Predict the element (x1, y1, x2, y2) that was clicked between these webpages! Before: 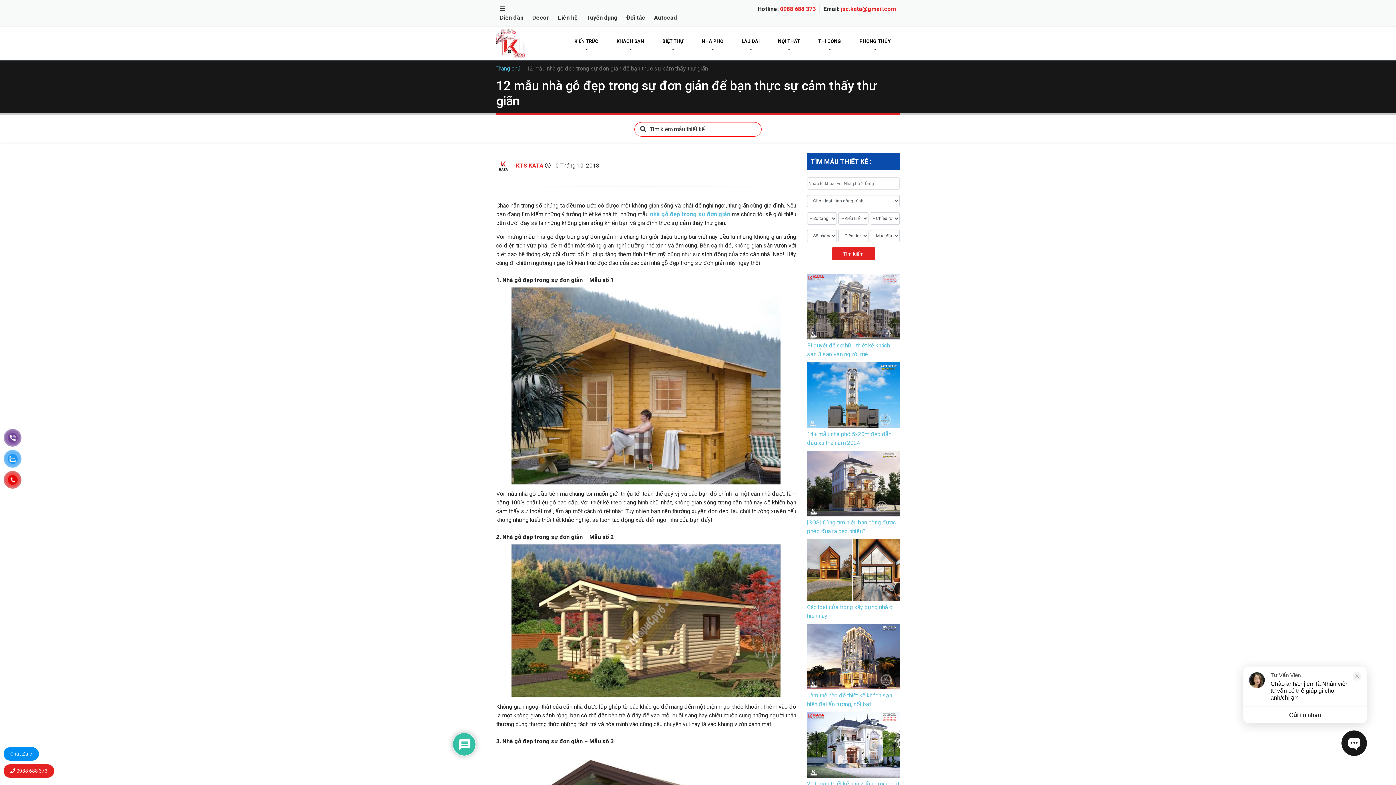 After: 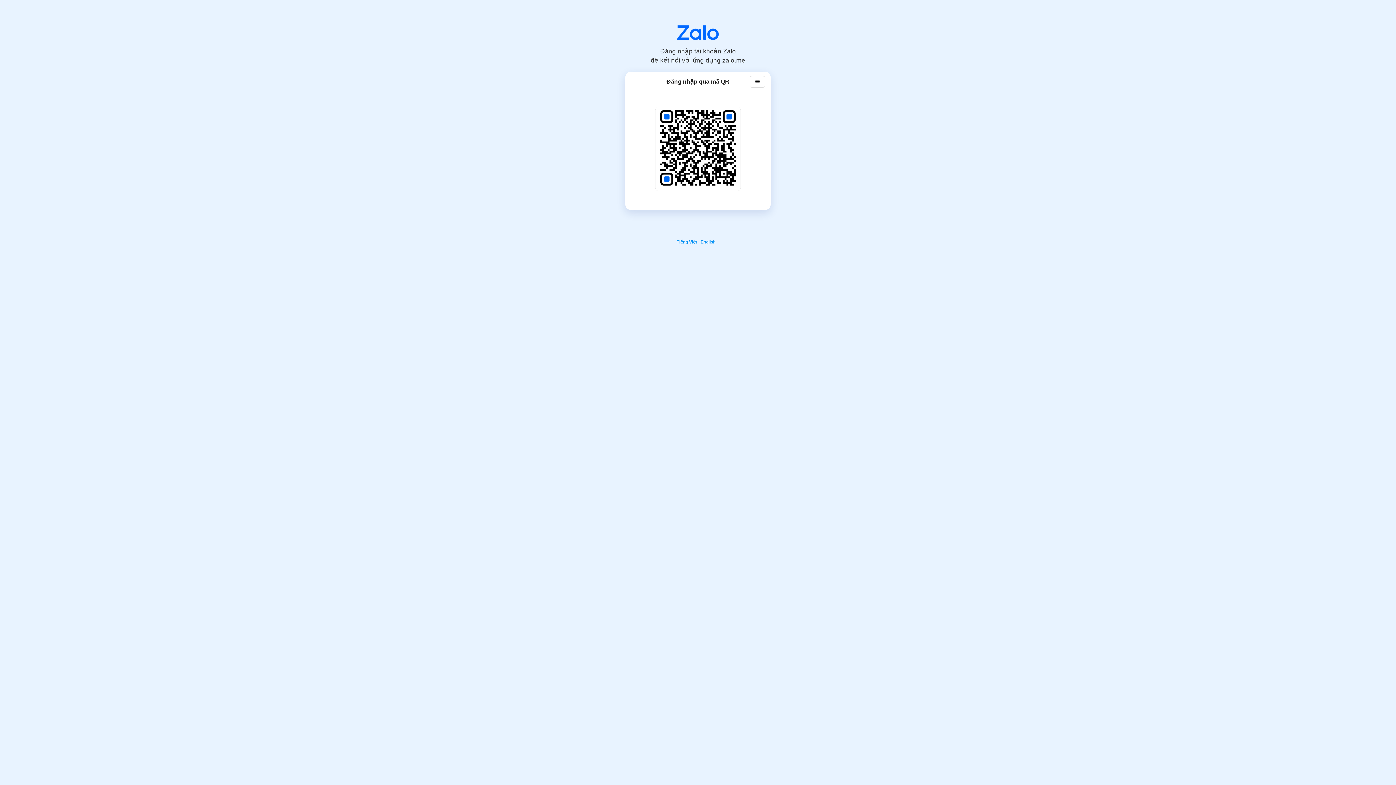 Action: label: Chat Zalo bbox: (3, 747, 38, 761)